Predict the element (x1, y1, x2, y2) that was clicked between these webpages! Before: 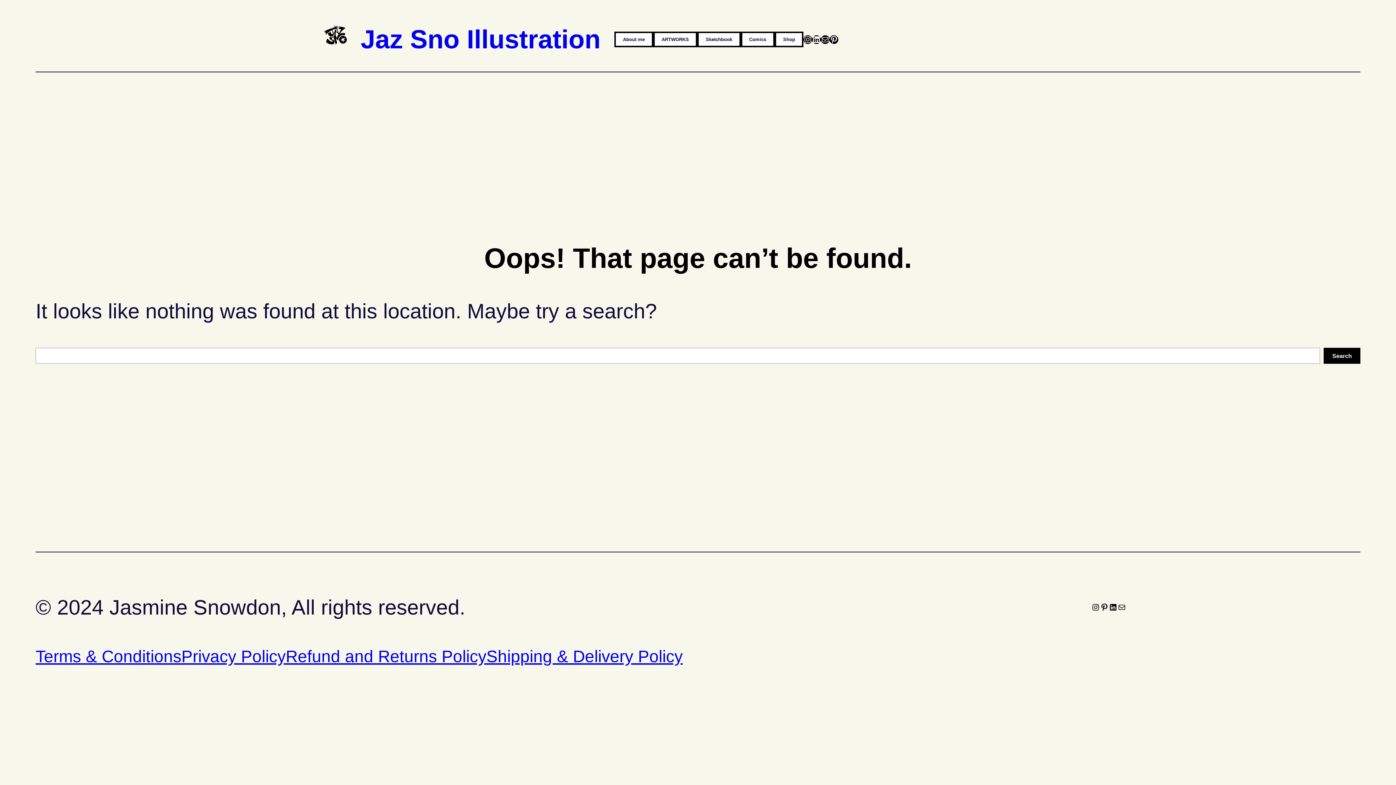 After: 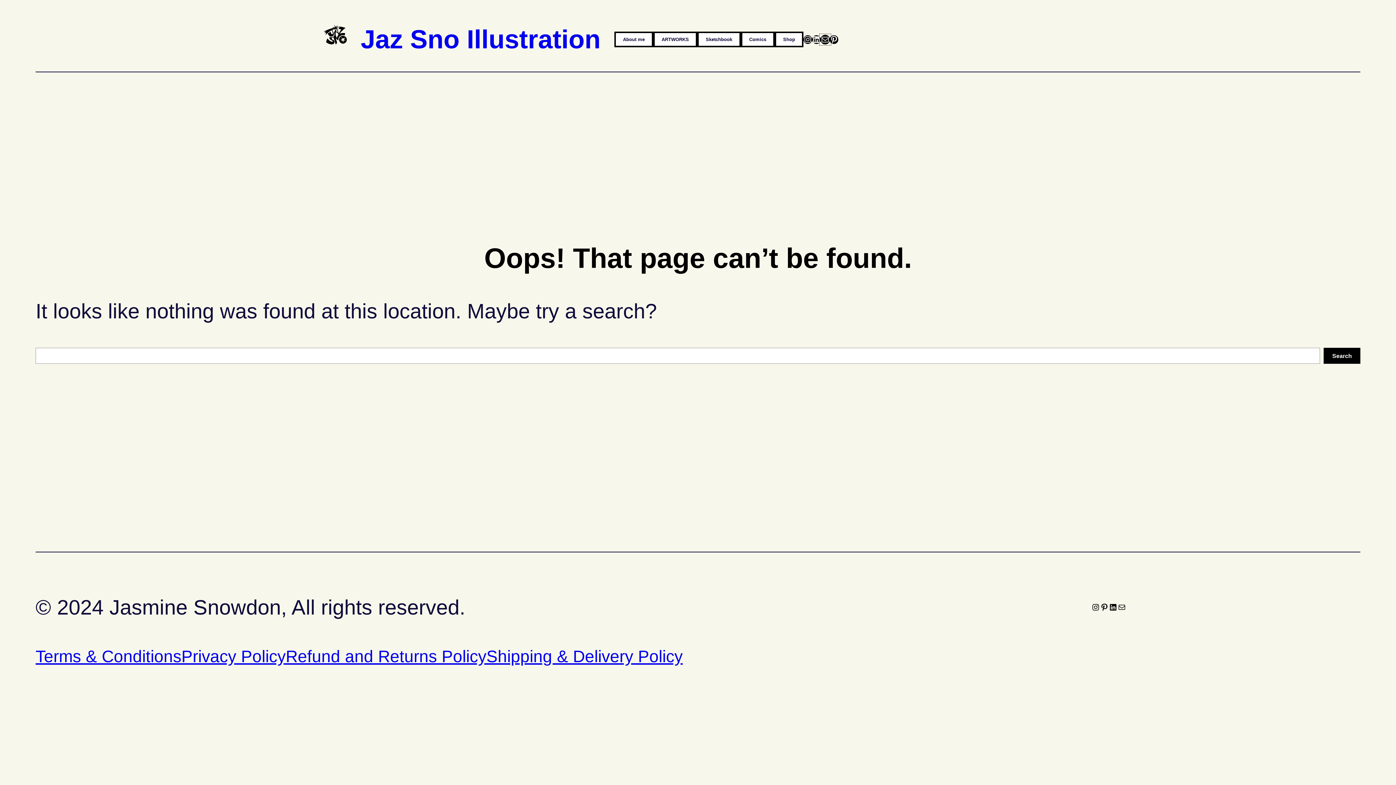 Action: label: Mail bbox: (821, 35, 829, 43)